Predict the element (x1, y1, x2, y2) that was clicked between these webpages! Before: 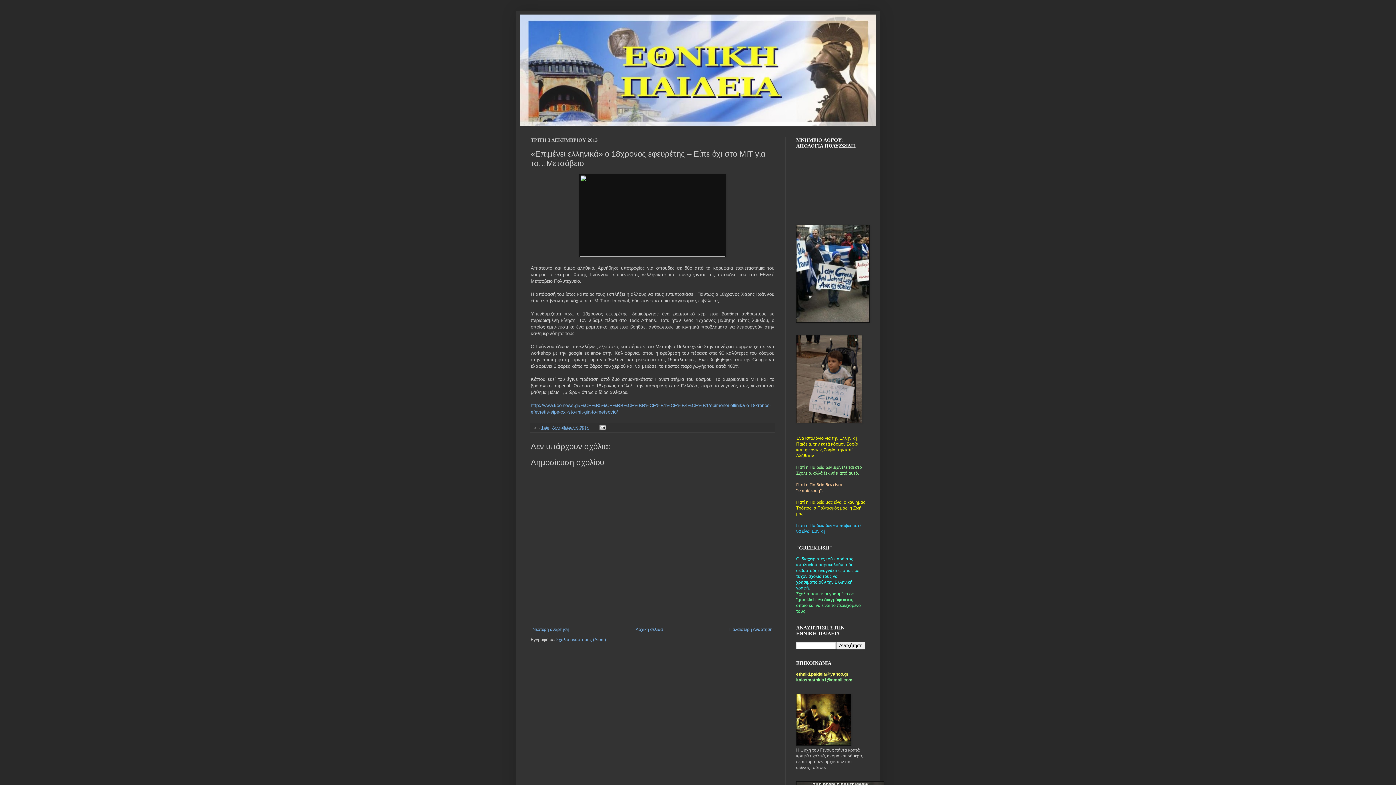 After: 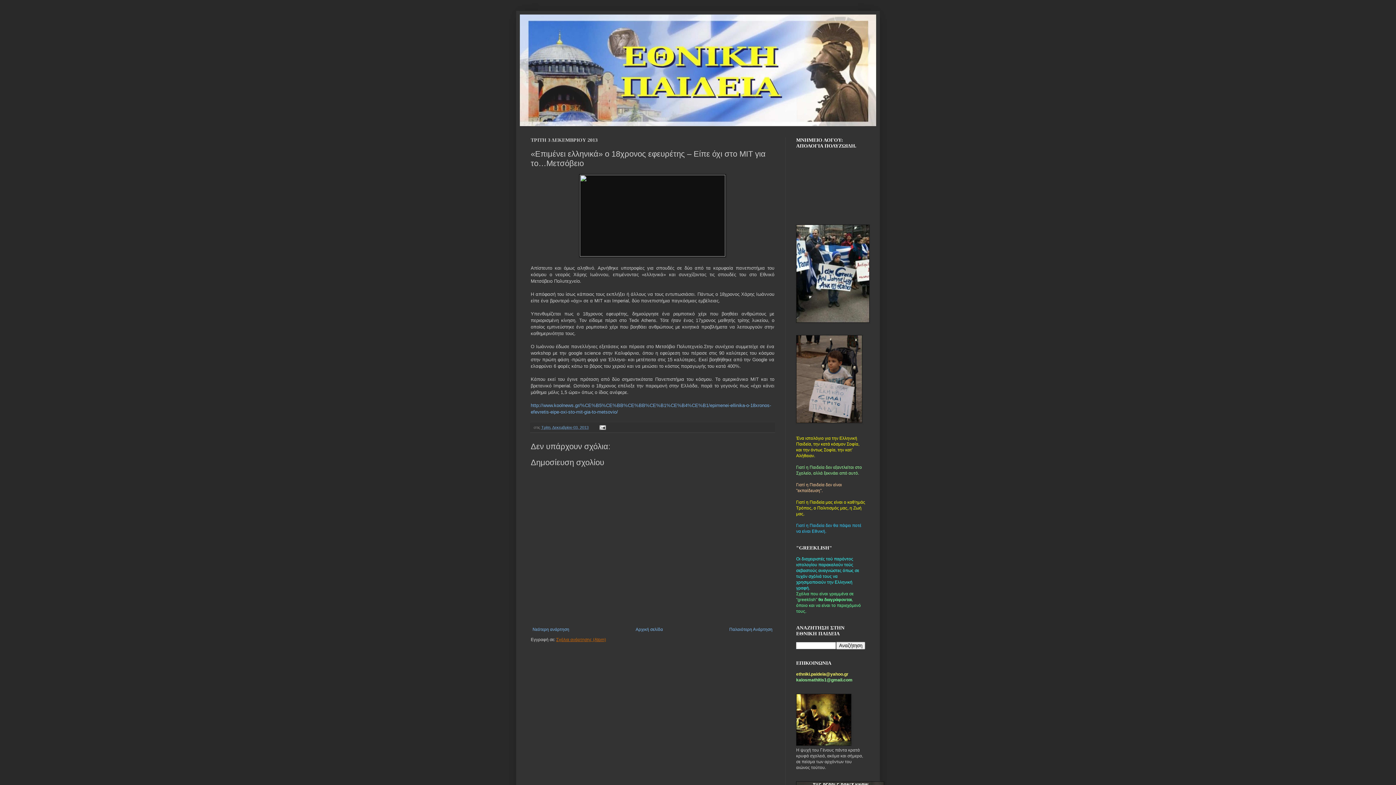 Action: label: Σχόλια ανάρτησης (Atom) bbox: (556, 637, 606, 642)